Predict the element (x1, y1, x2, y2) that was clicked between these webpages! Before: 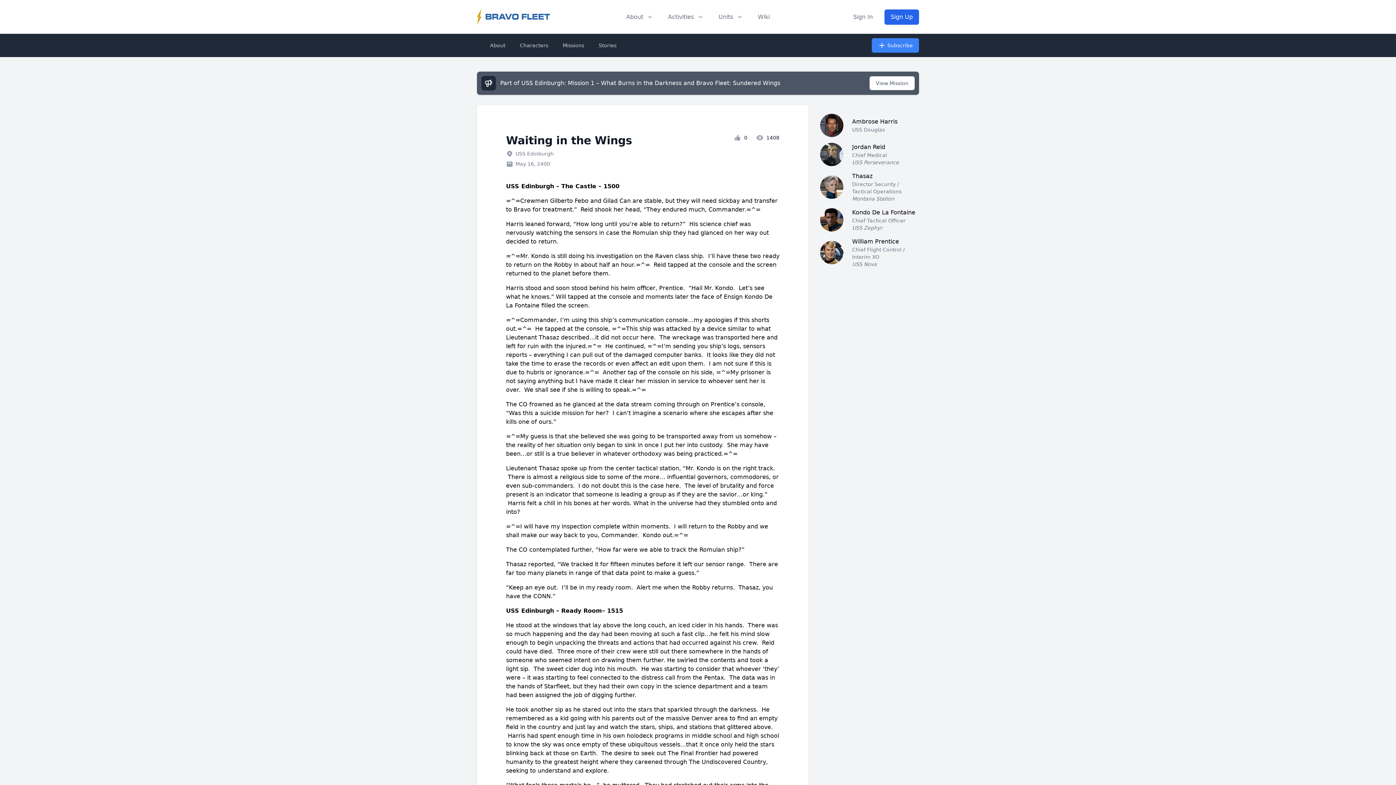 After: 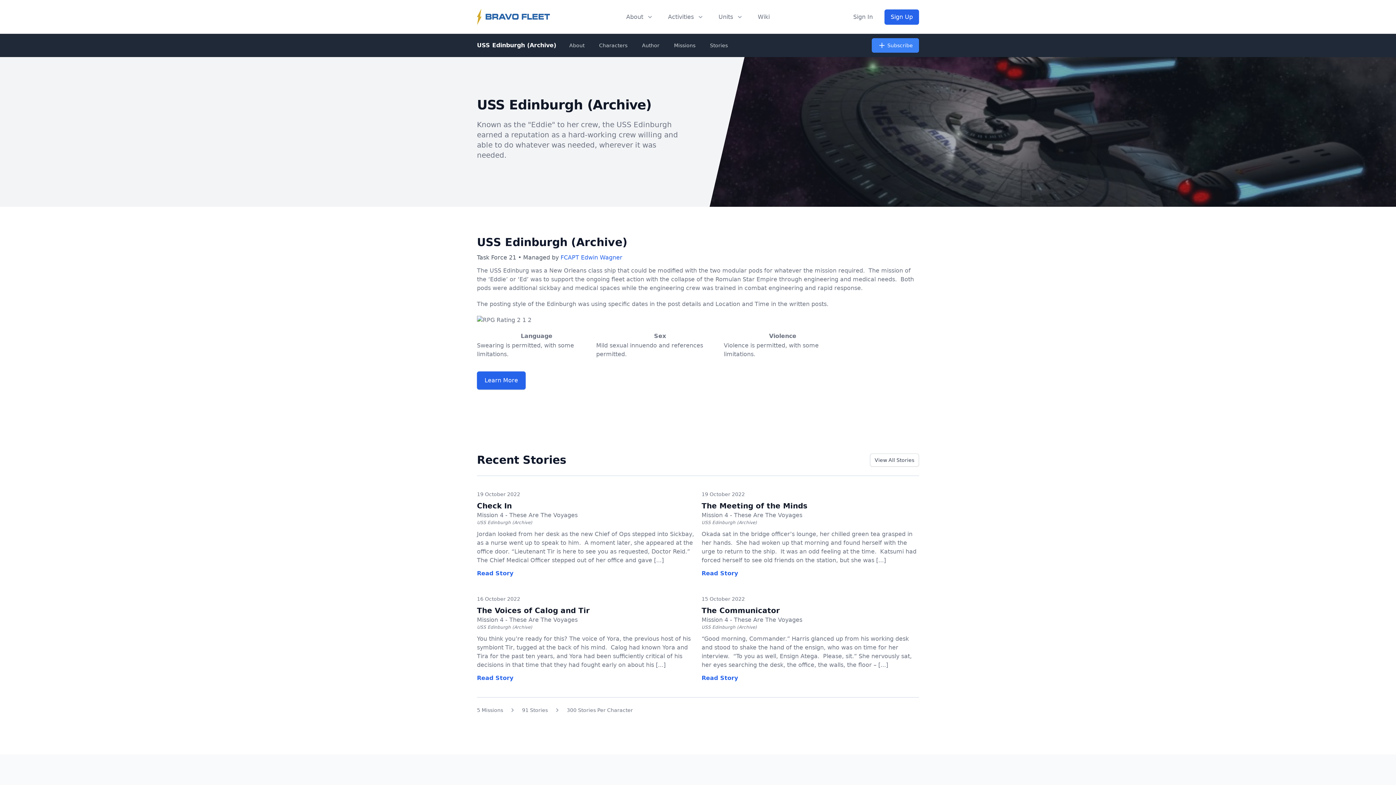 Action: label: Characters bbox: (515, 38, 552, 52)